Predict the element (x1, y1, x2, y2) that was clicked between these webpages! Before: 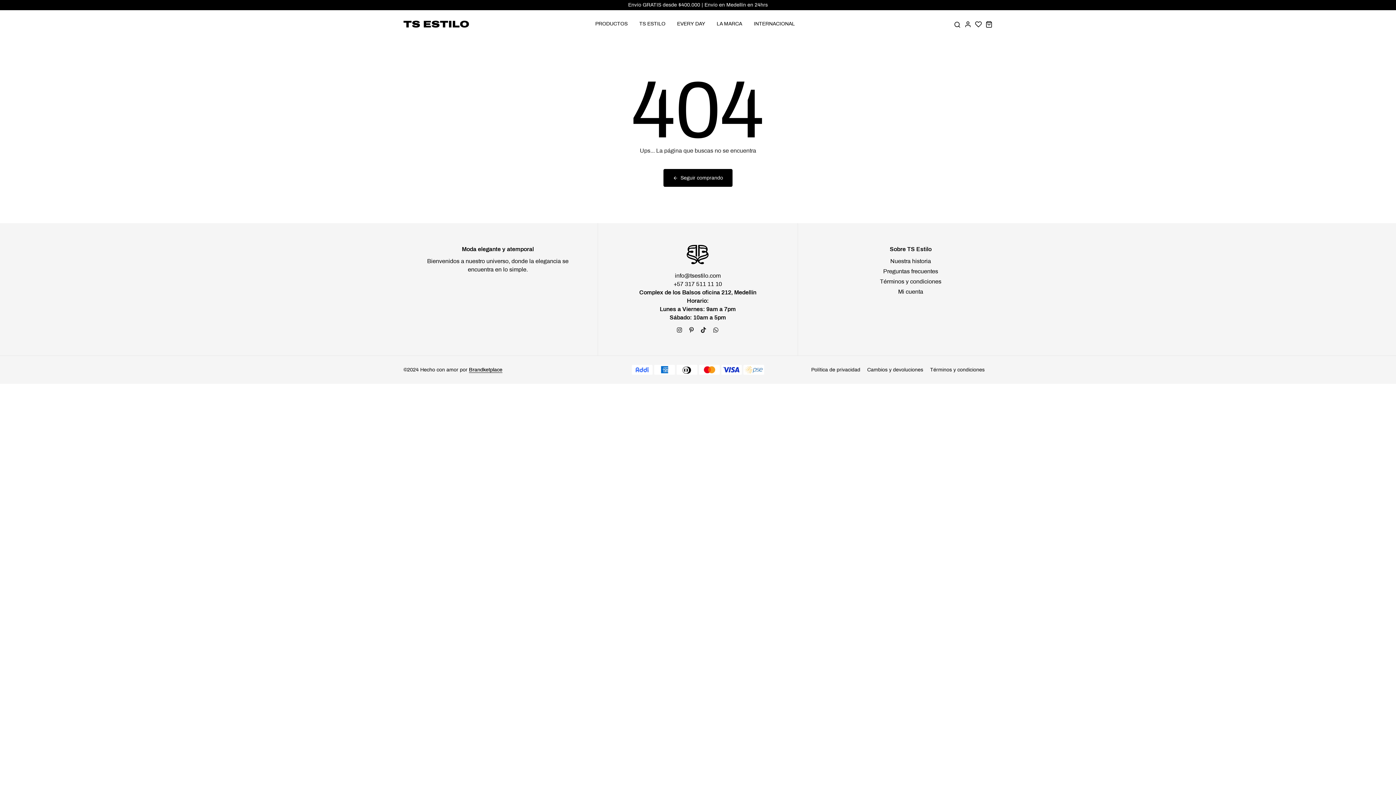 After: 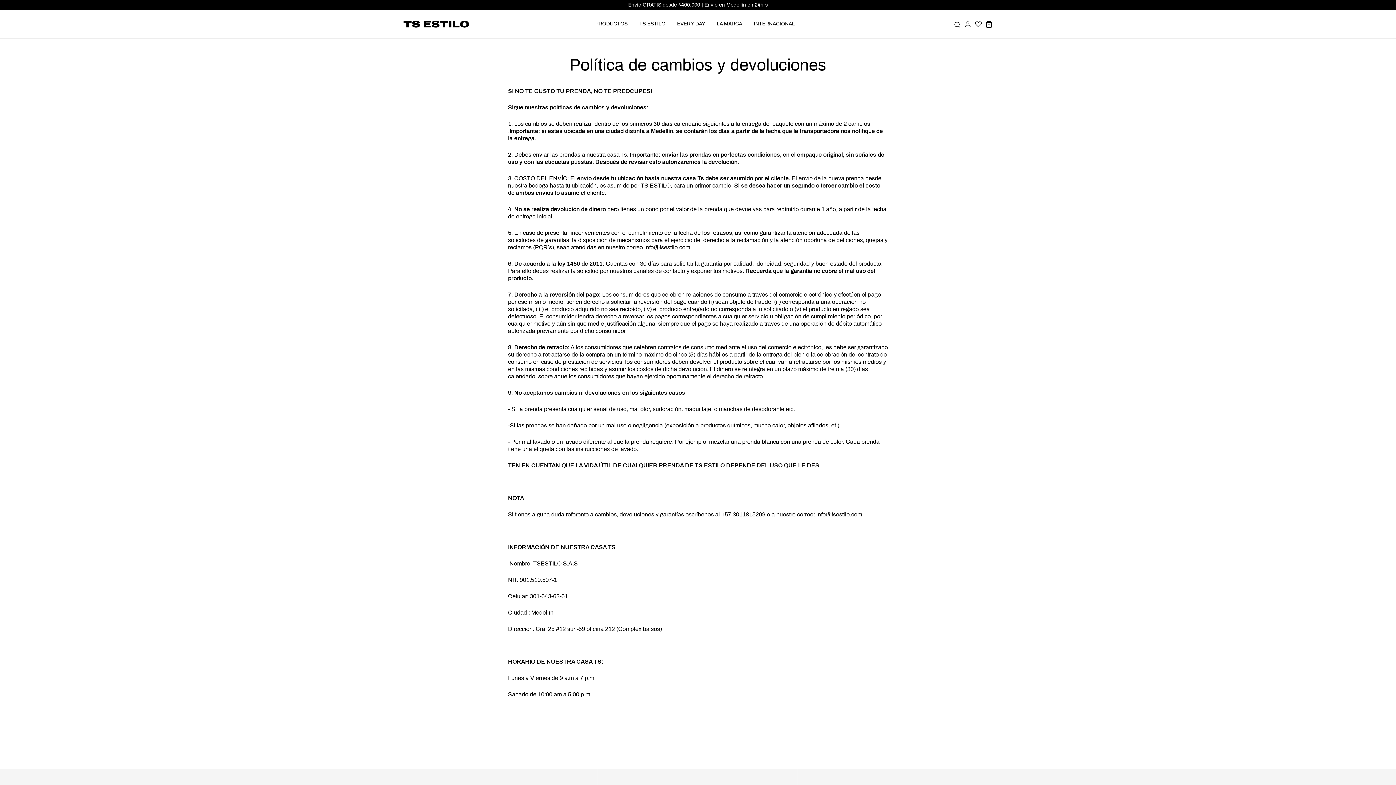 Action: bbox: (867, 367, 923, 372) label: Cambios y devoluciones